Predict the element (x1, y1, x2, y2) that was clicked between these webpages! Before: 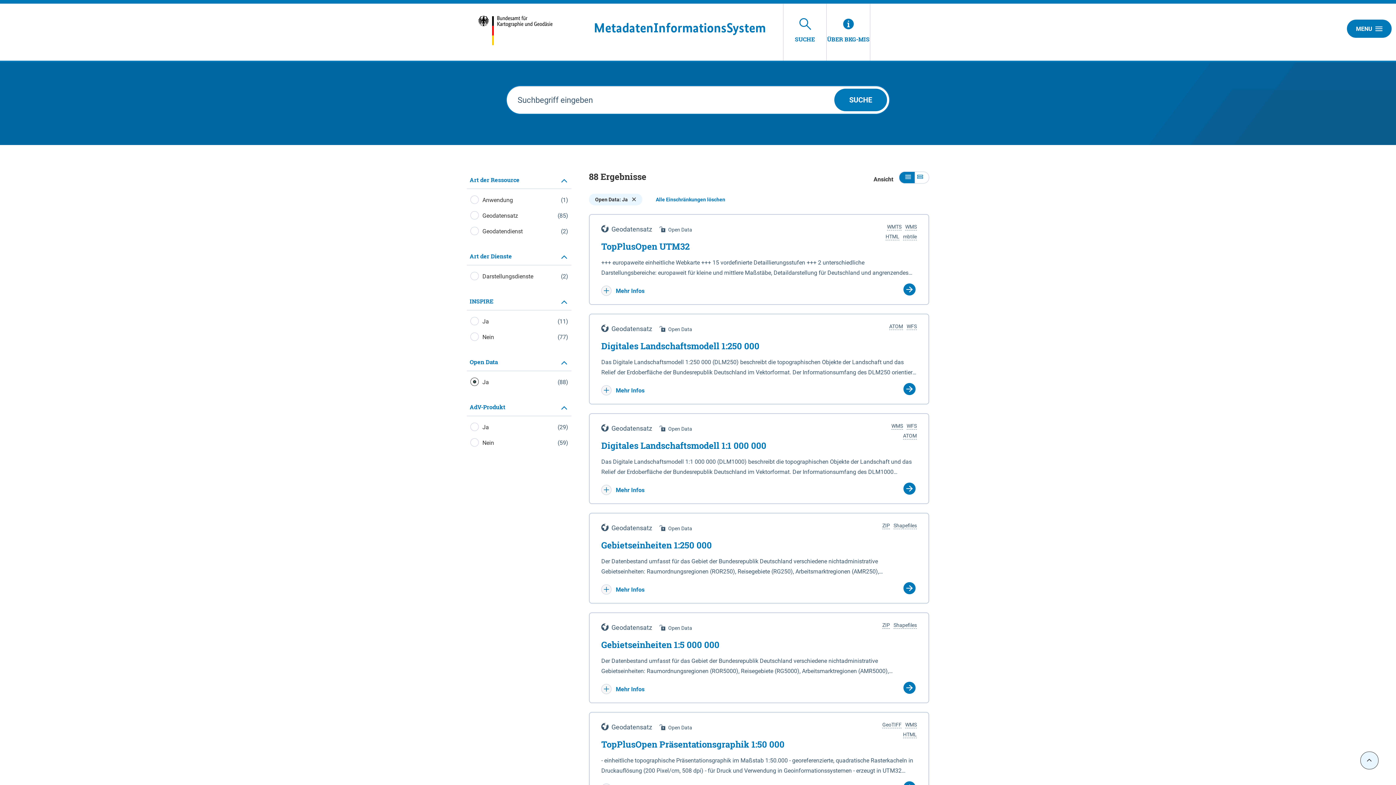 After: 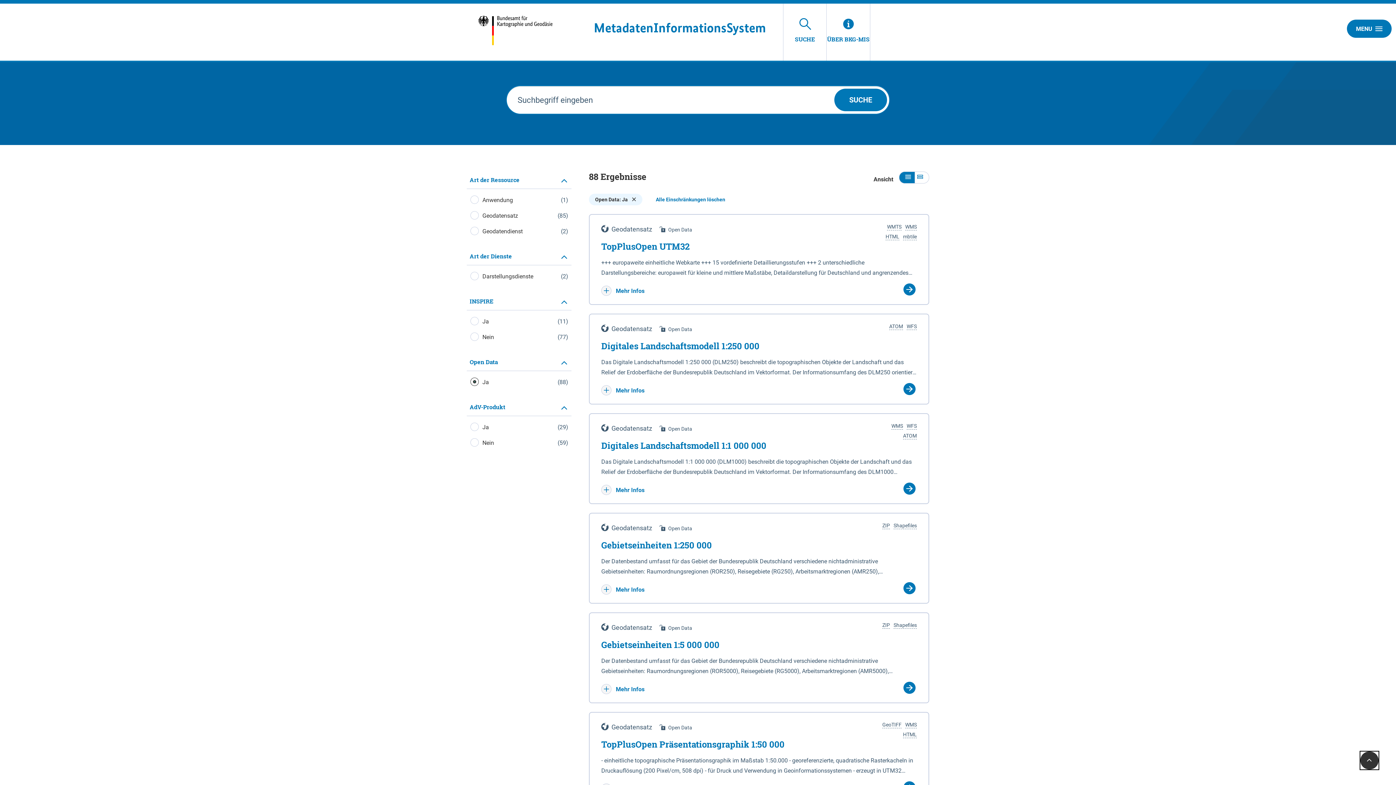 Action: bbox: (1360, 752, 1378, 769)